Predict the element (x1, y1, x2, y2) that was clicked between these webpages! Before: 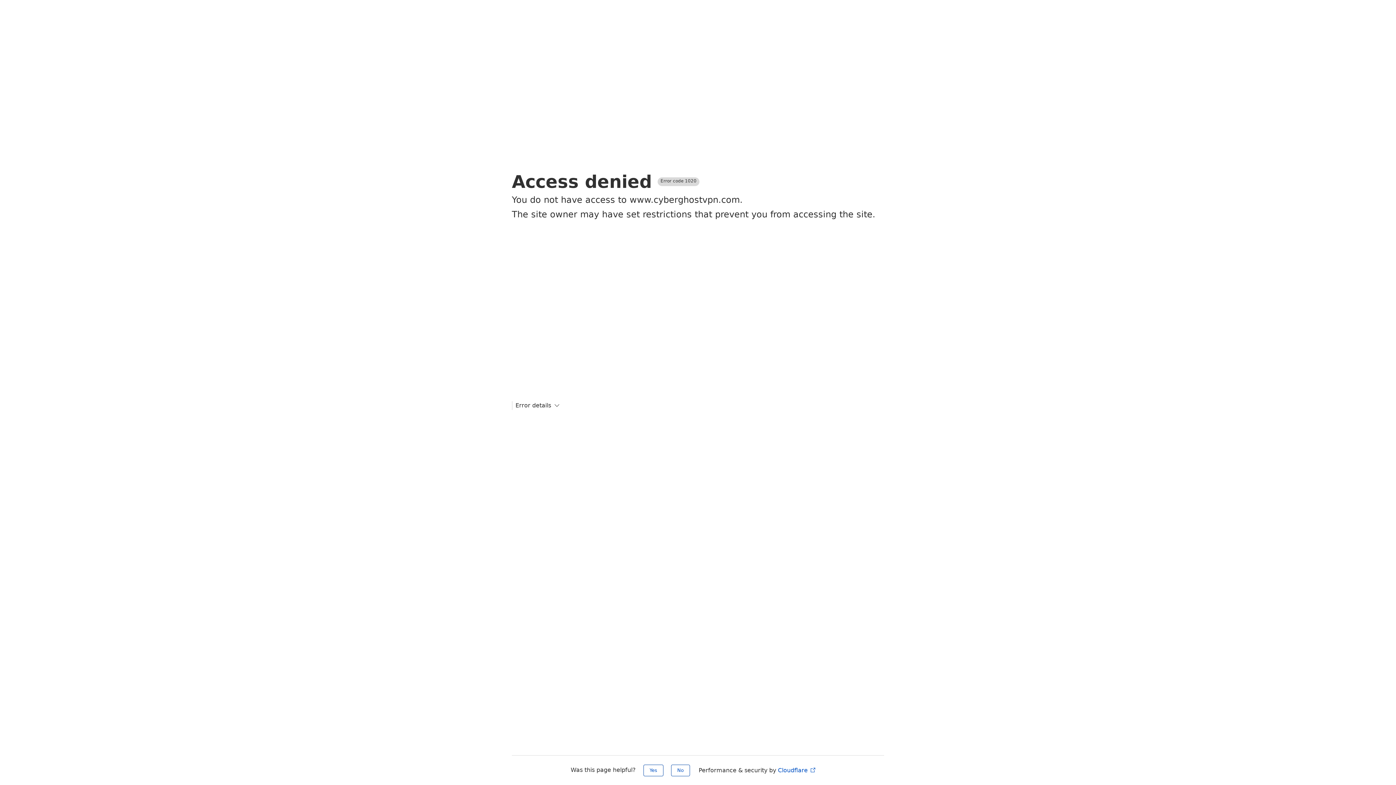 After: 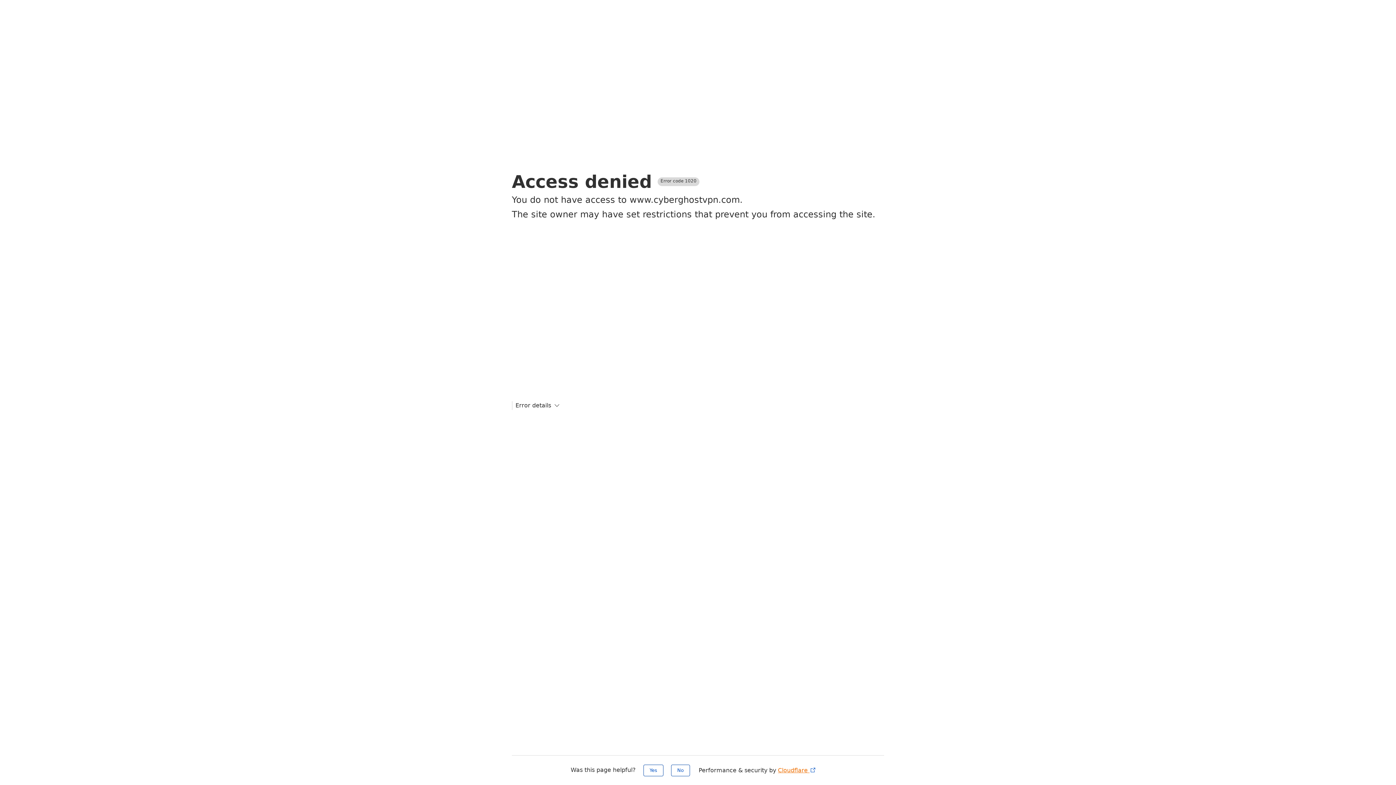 Action: bbox: (778, 767, 816, 774) label: Cloudflare 